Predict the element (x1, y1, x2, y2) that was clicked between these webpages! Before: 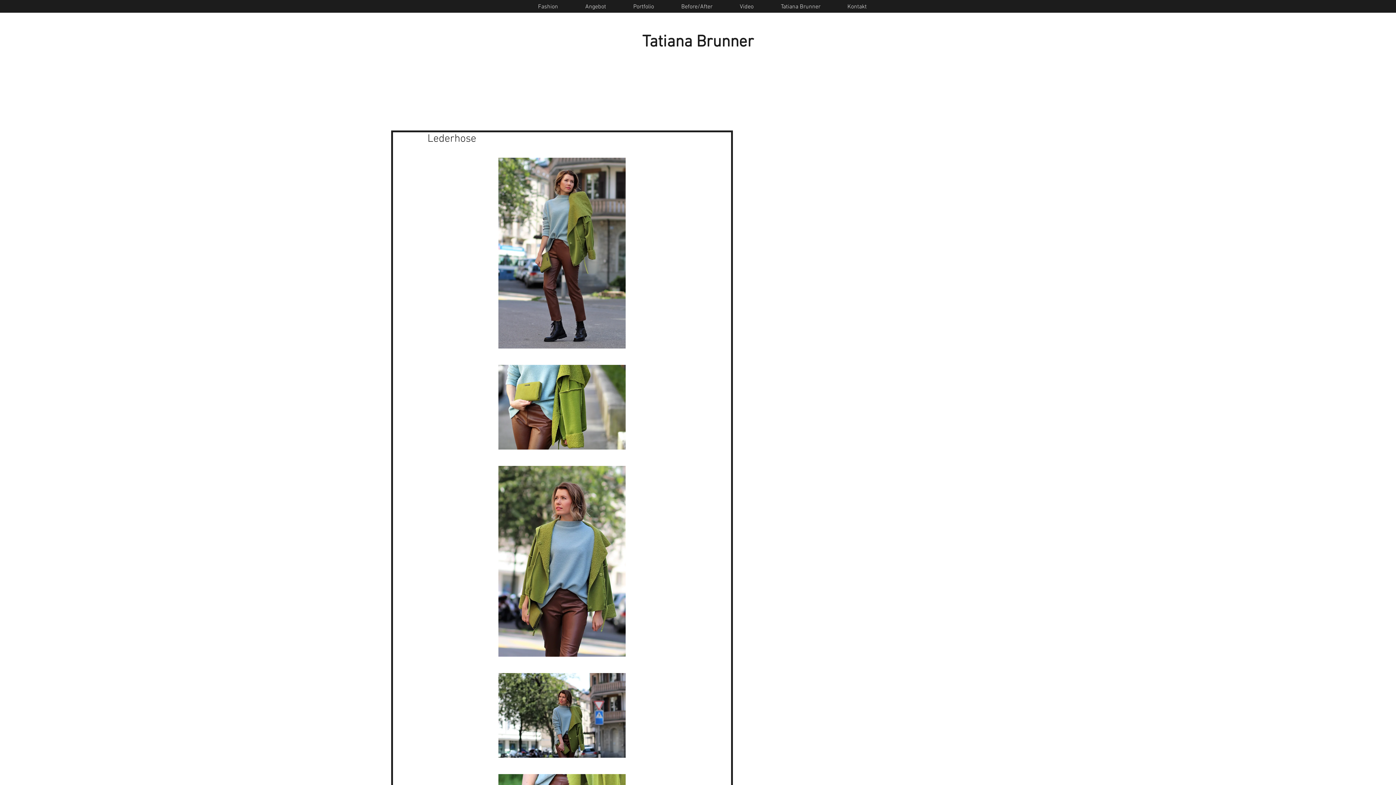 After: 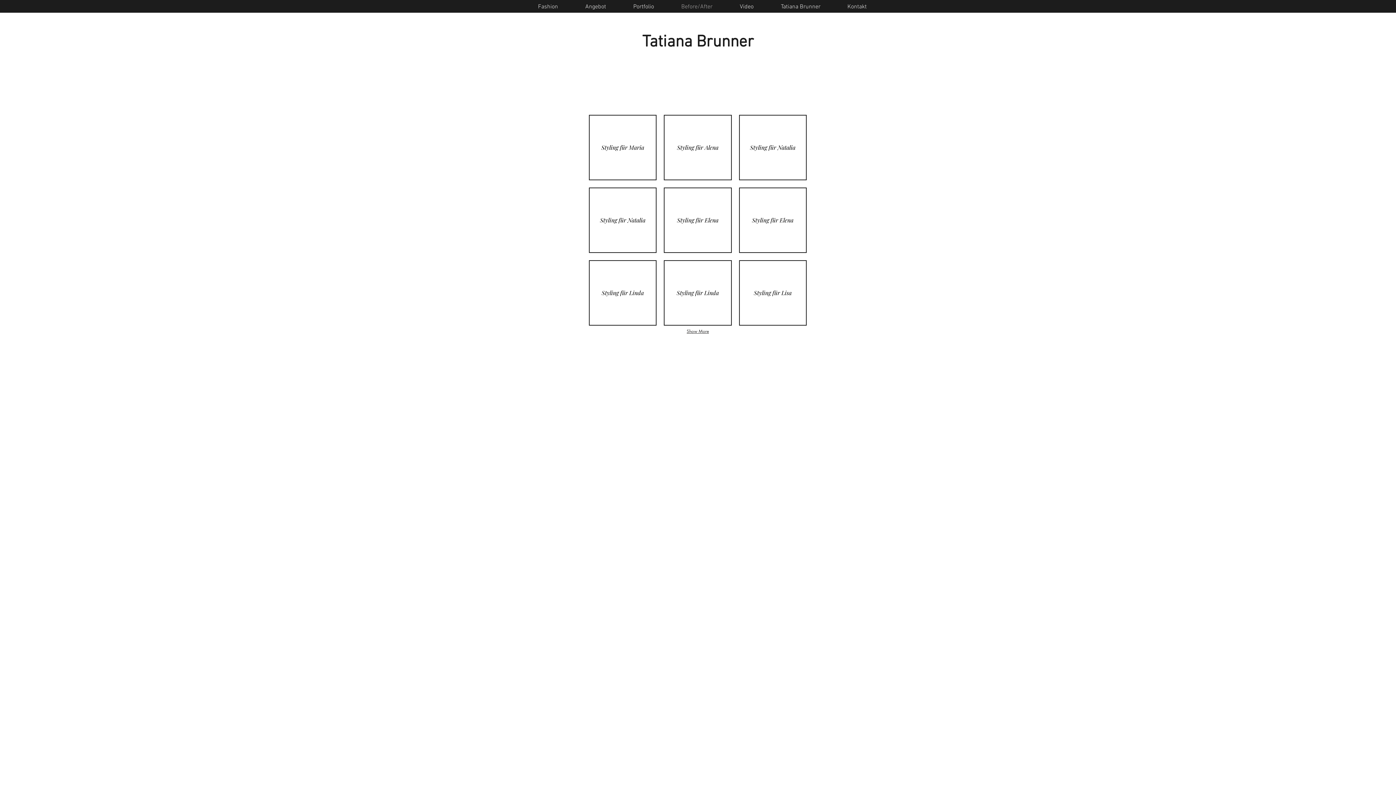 Action: label: Before/After bbox: (663, 2, 721, 11)